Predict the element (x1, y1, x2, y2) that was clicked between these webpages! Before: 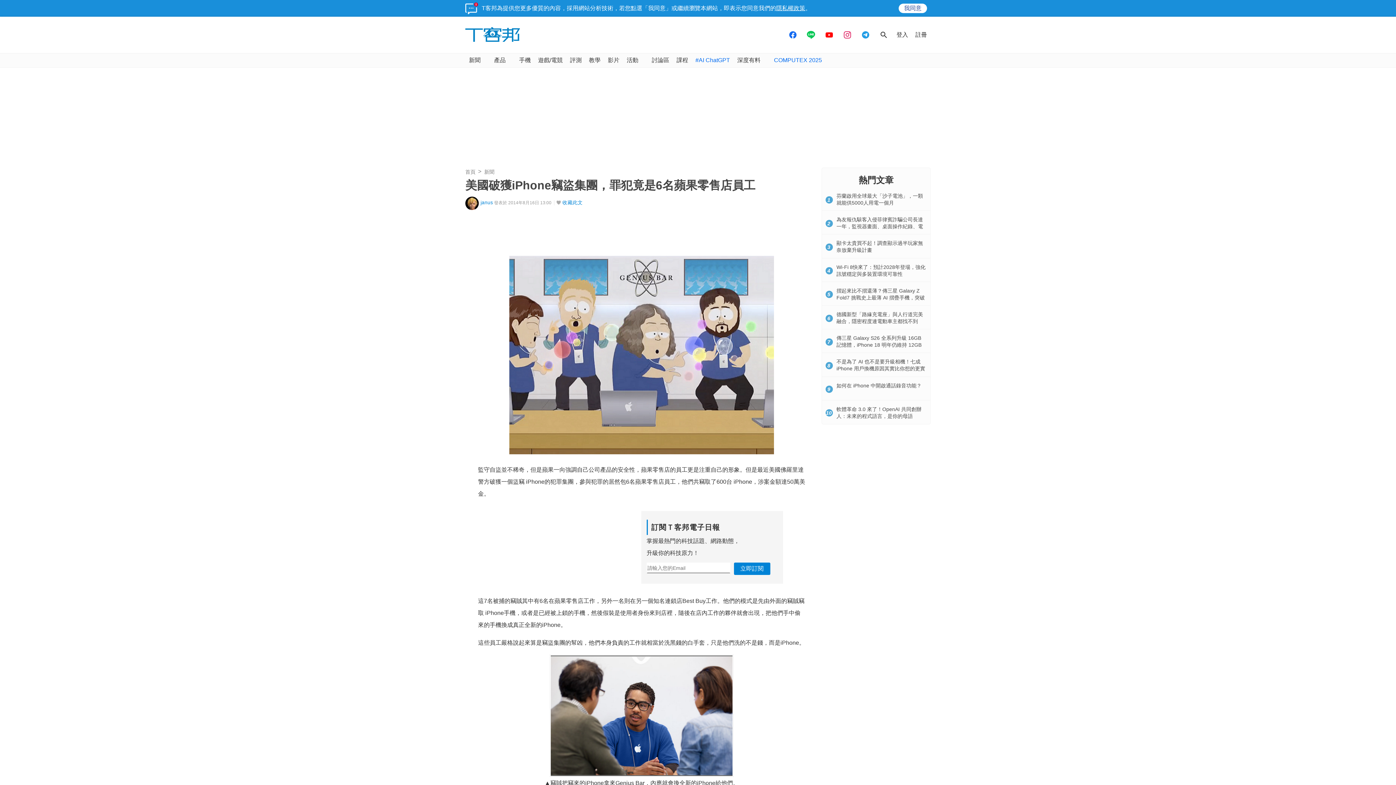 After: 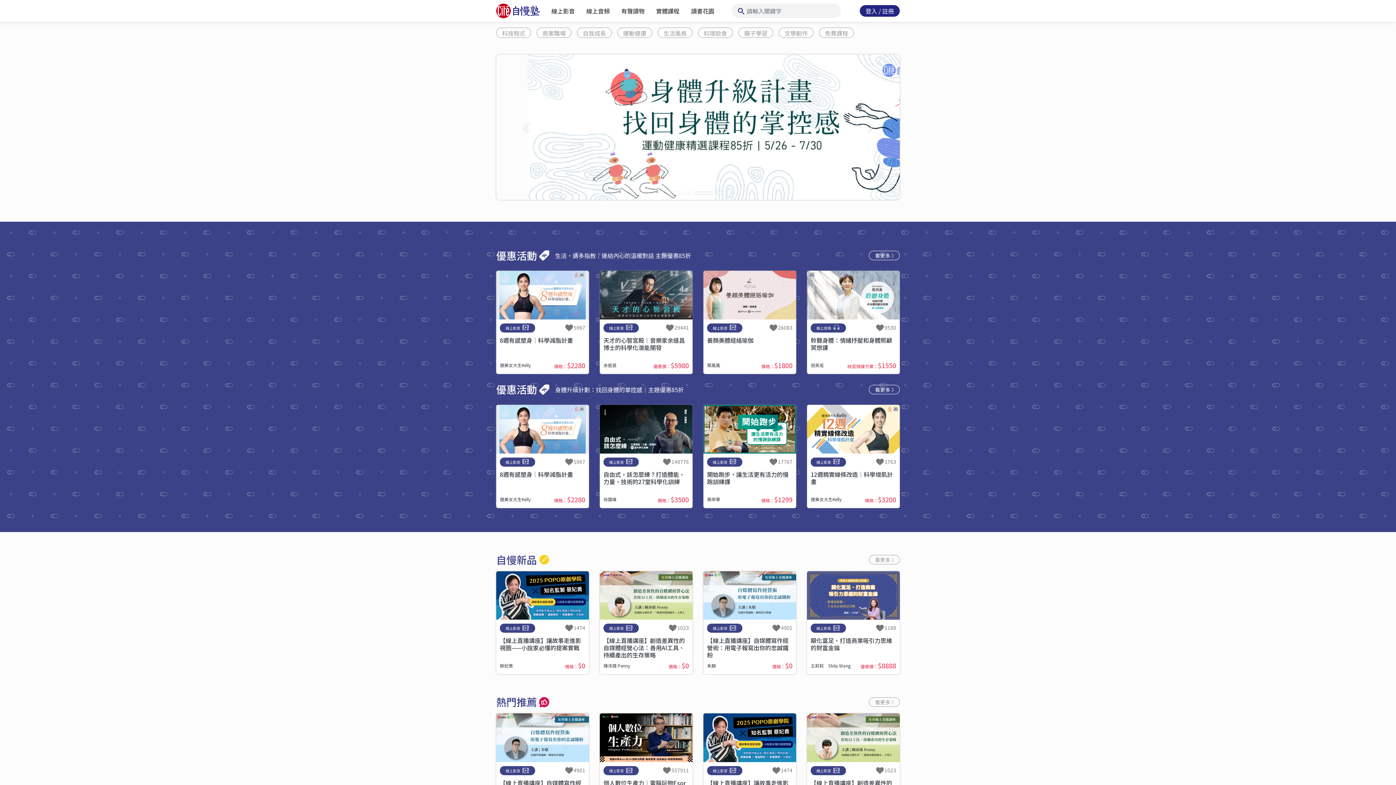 Action: bbox: (673, 53, 692, 67) label: 課程